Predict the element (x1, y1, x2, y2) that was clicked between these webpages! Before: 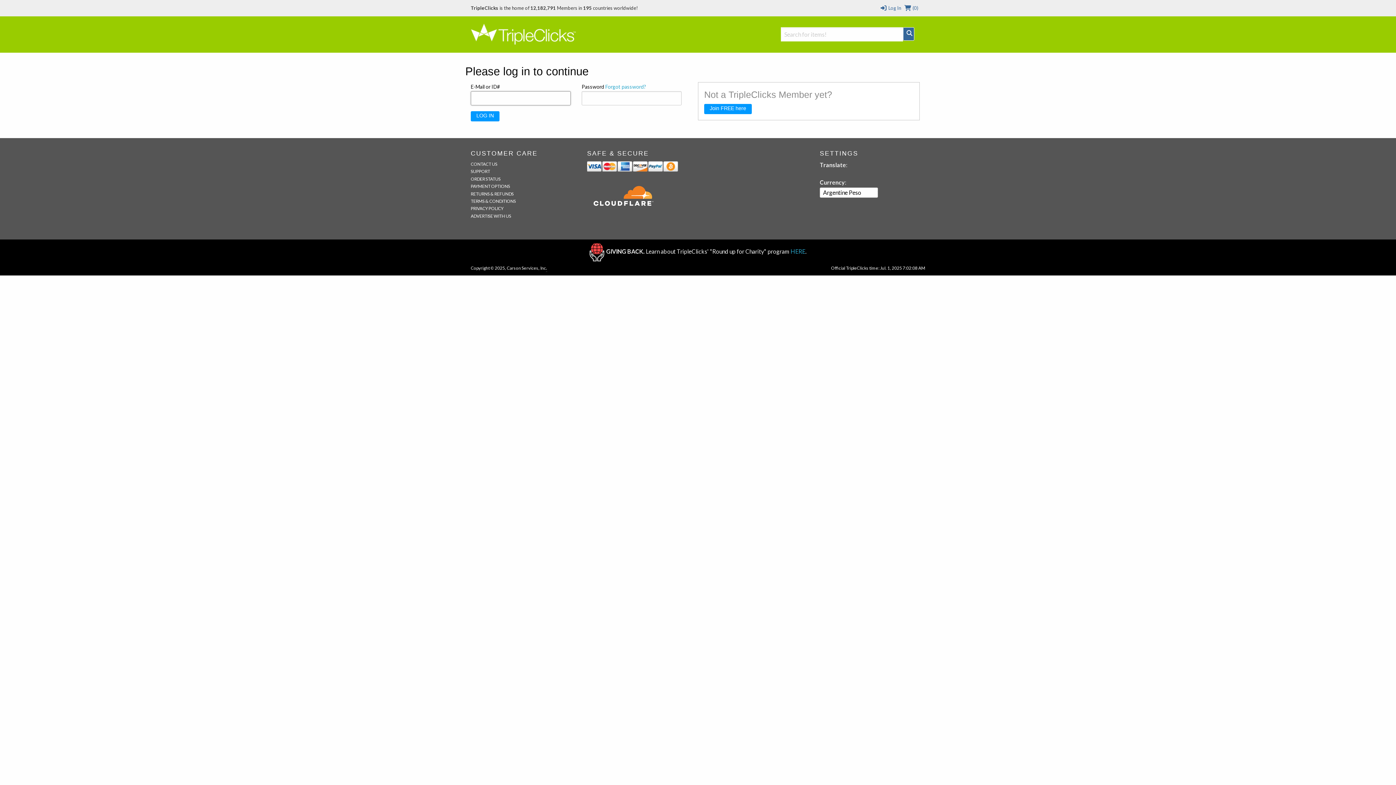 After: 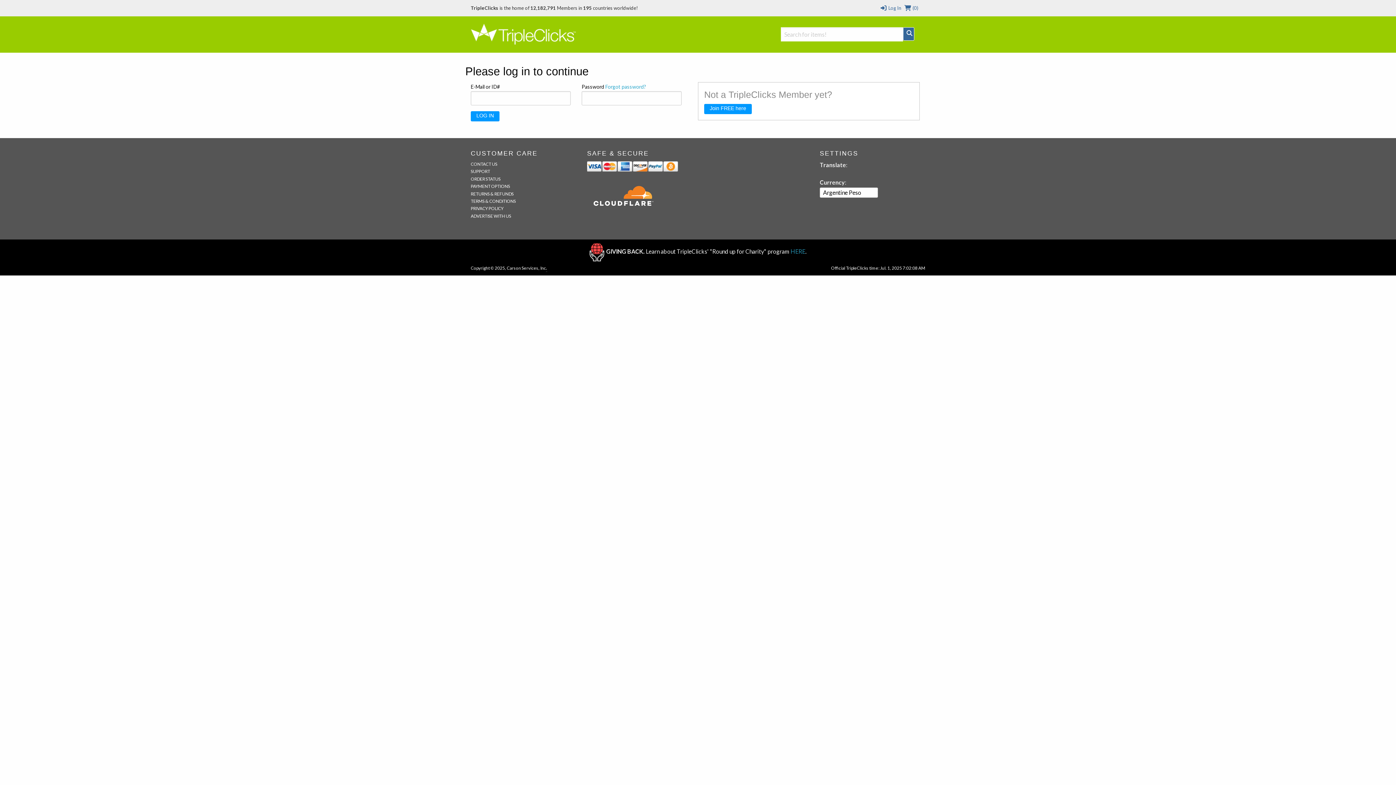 Action: label: HERE bbox: (790, 248, 805, 254)